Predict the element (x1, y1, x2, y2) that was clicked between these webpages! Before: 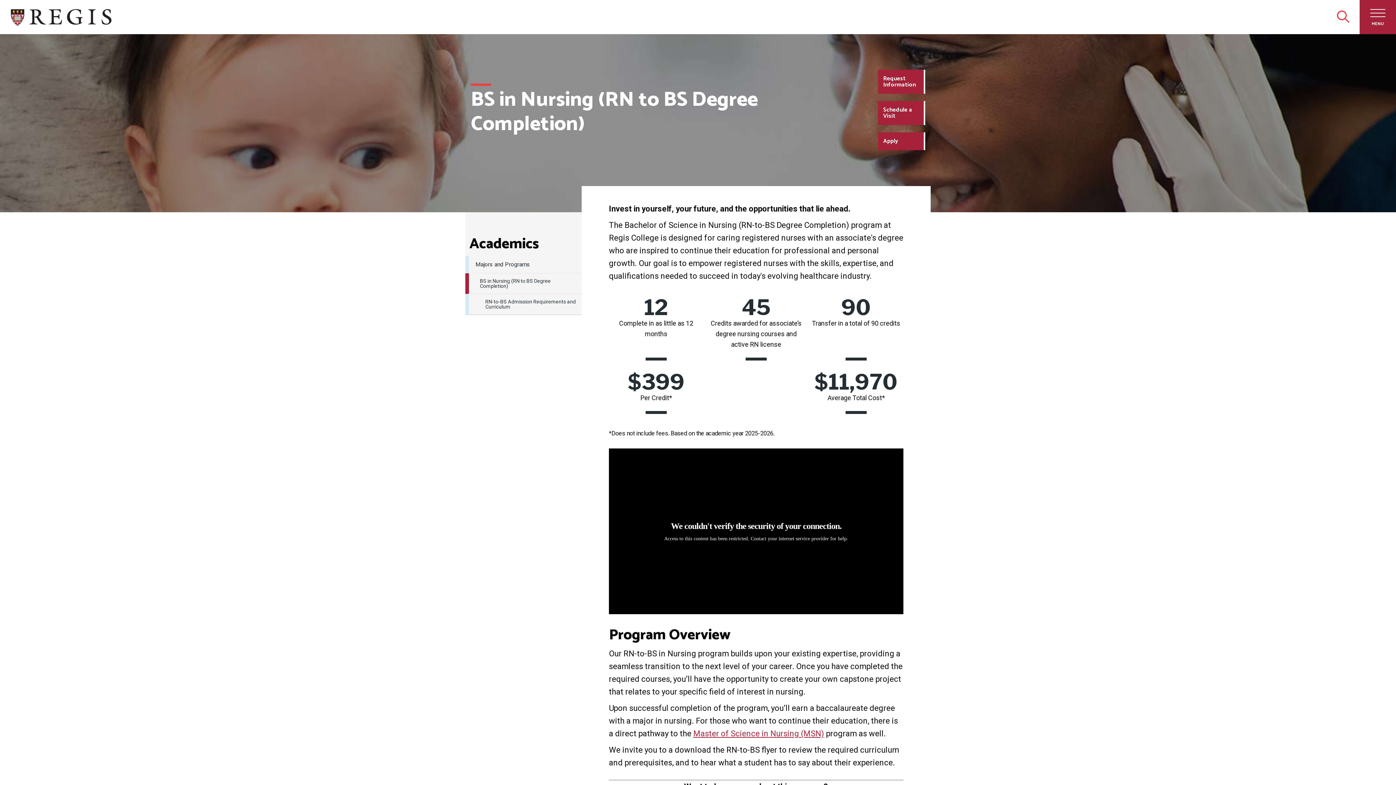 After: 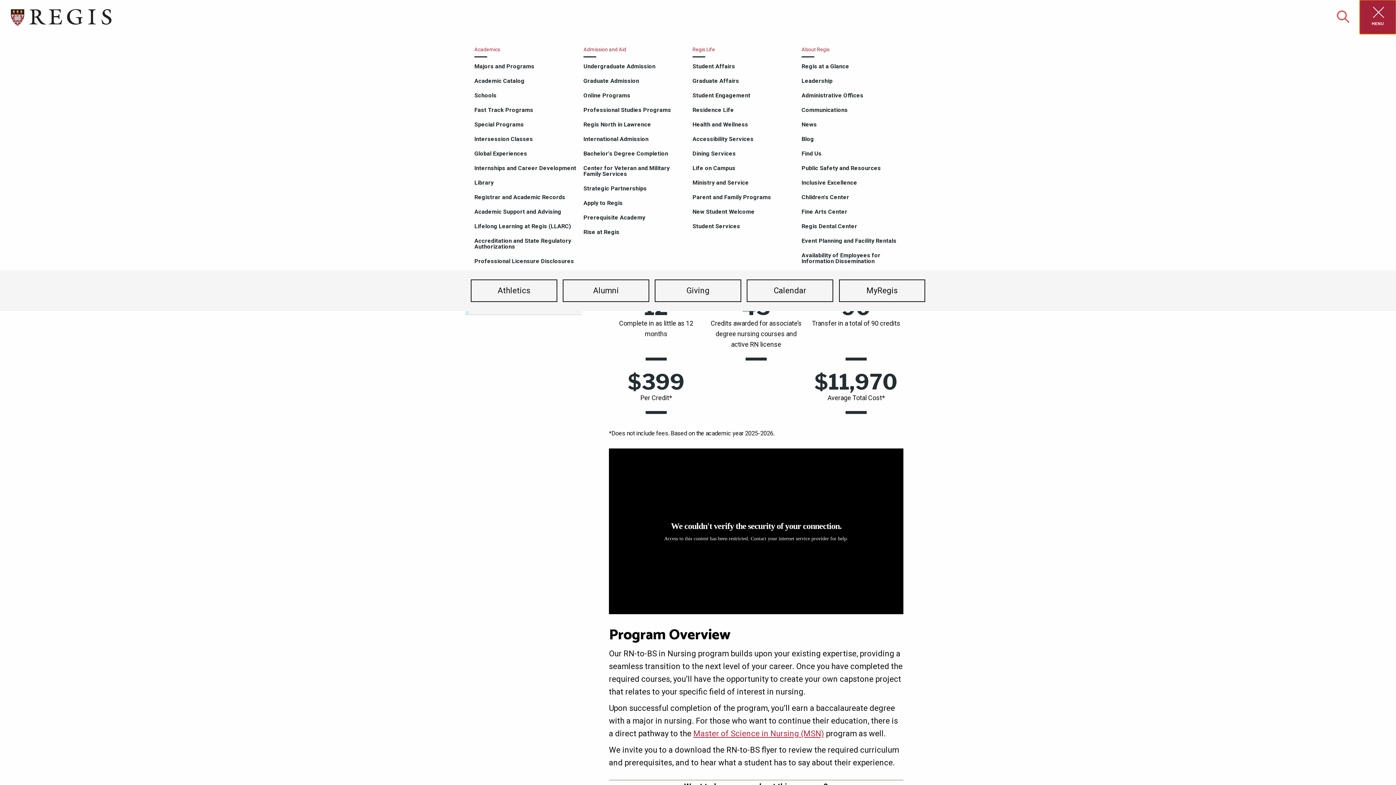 Action: bbox: (1360, 0, 1396, 34) label: MENU